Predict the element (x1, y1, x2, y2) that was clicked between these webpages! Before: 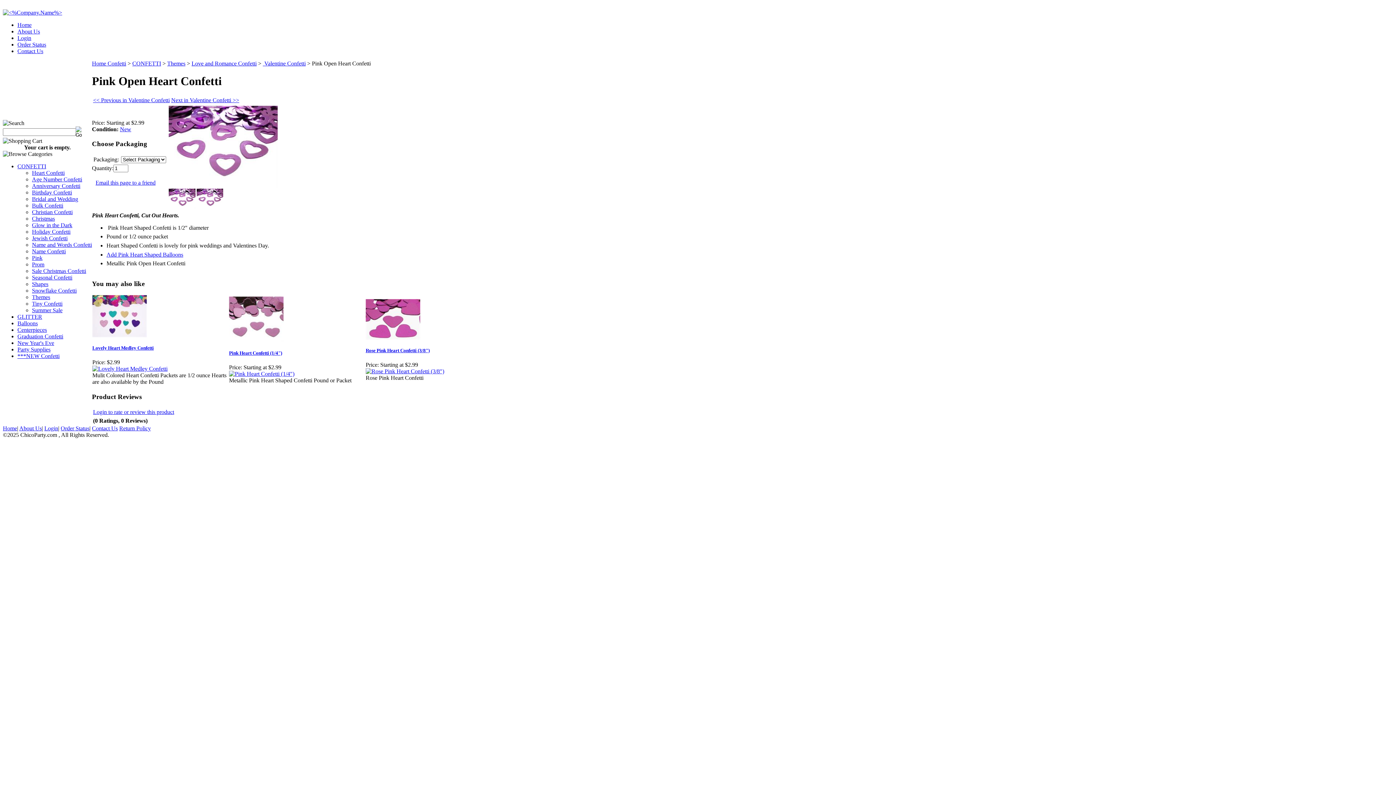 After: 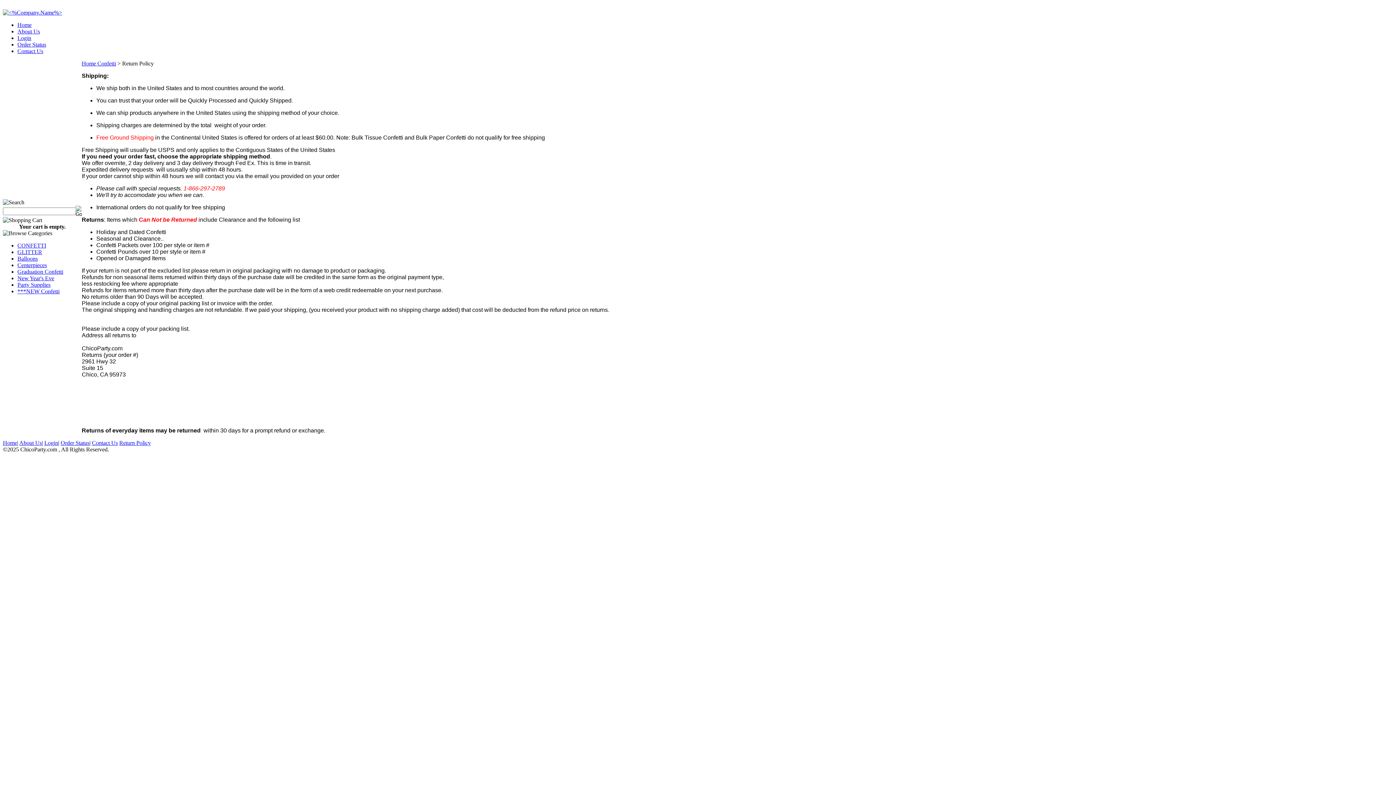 Action: bbox: (119, 425, 150, 431) label: Return Policy